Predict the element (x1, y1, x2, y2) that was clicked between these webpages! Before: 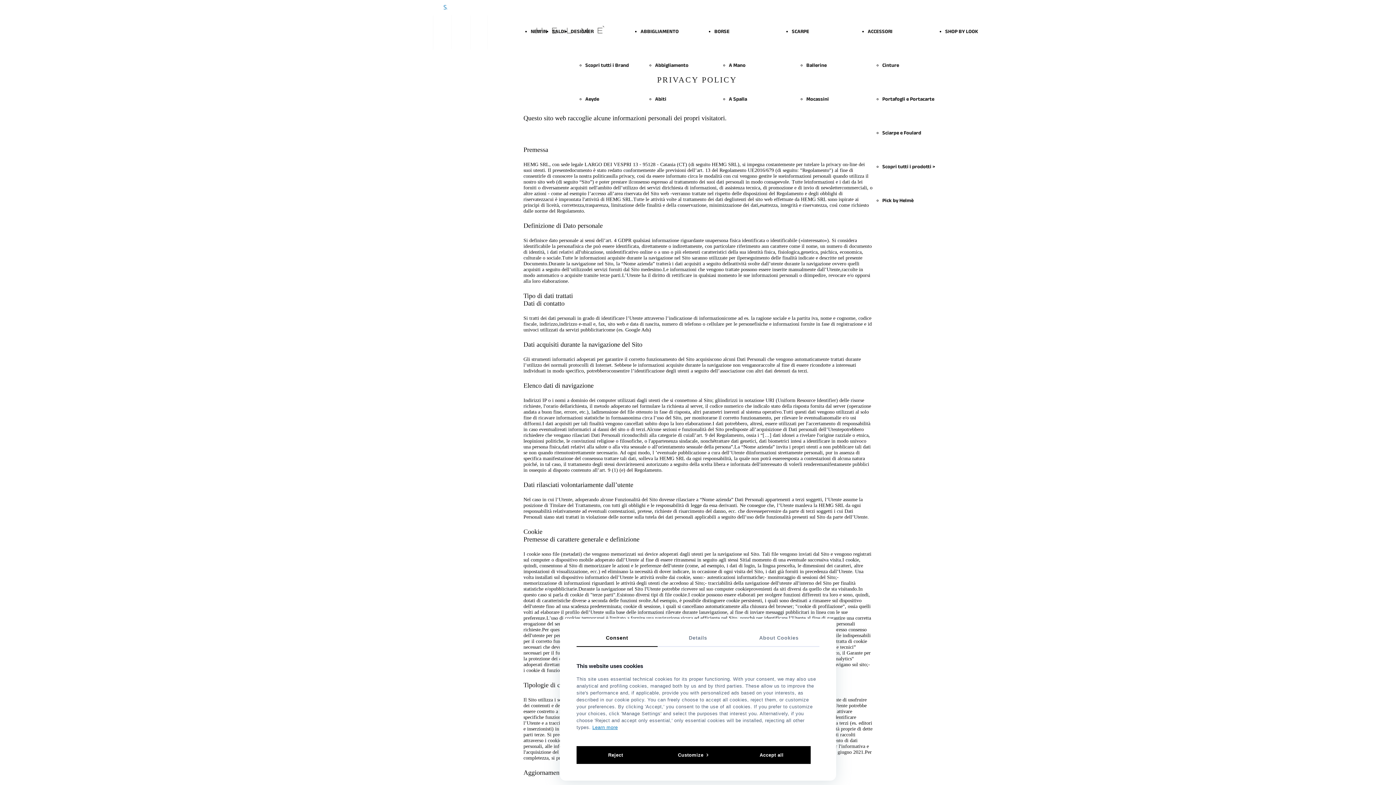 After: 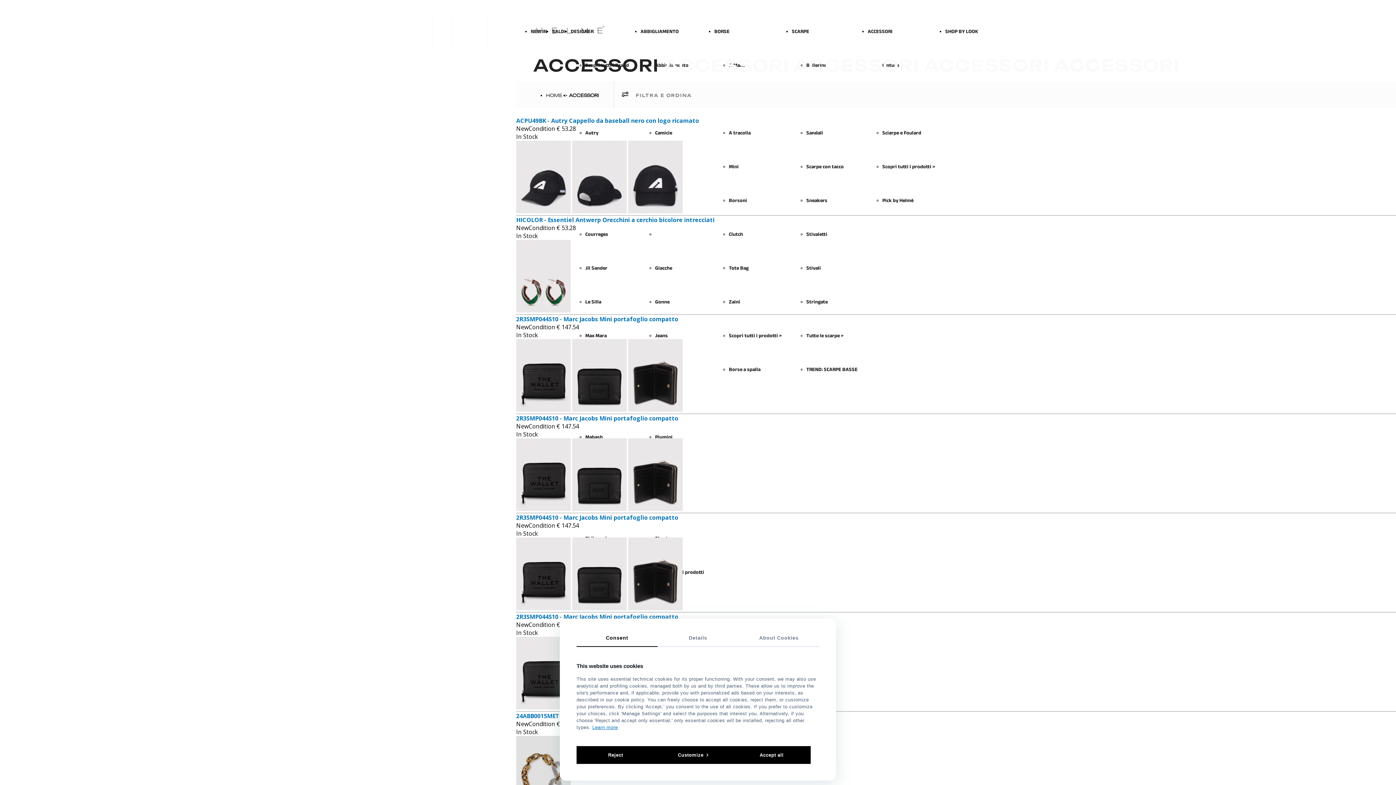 Action: bbox: (868, 28, 892, 34) label: ACCESSORI